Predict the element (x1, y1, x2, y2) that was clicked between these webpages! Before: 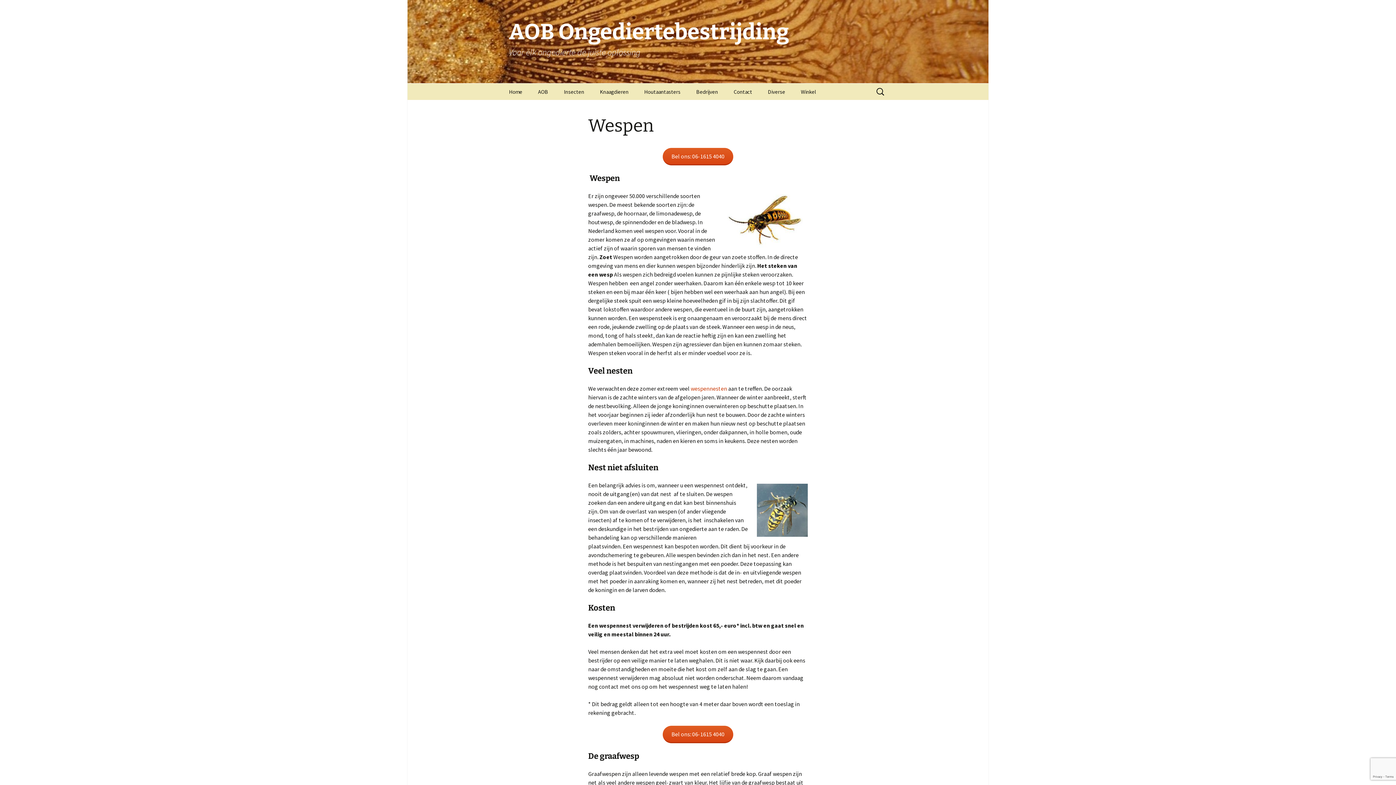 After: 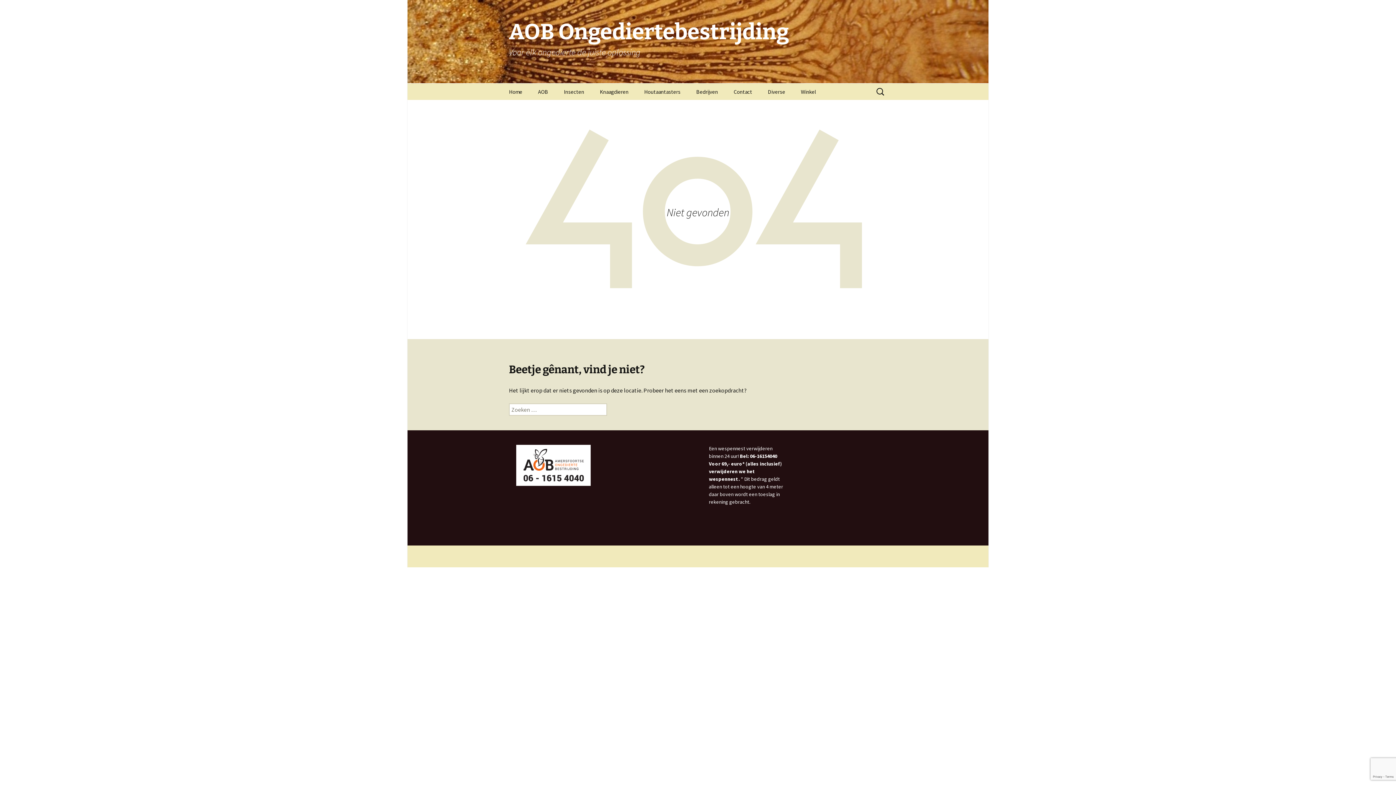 Action: bbox: (757, 484, 808, 537)